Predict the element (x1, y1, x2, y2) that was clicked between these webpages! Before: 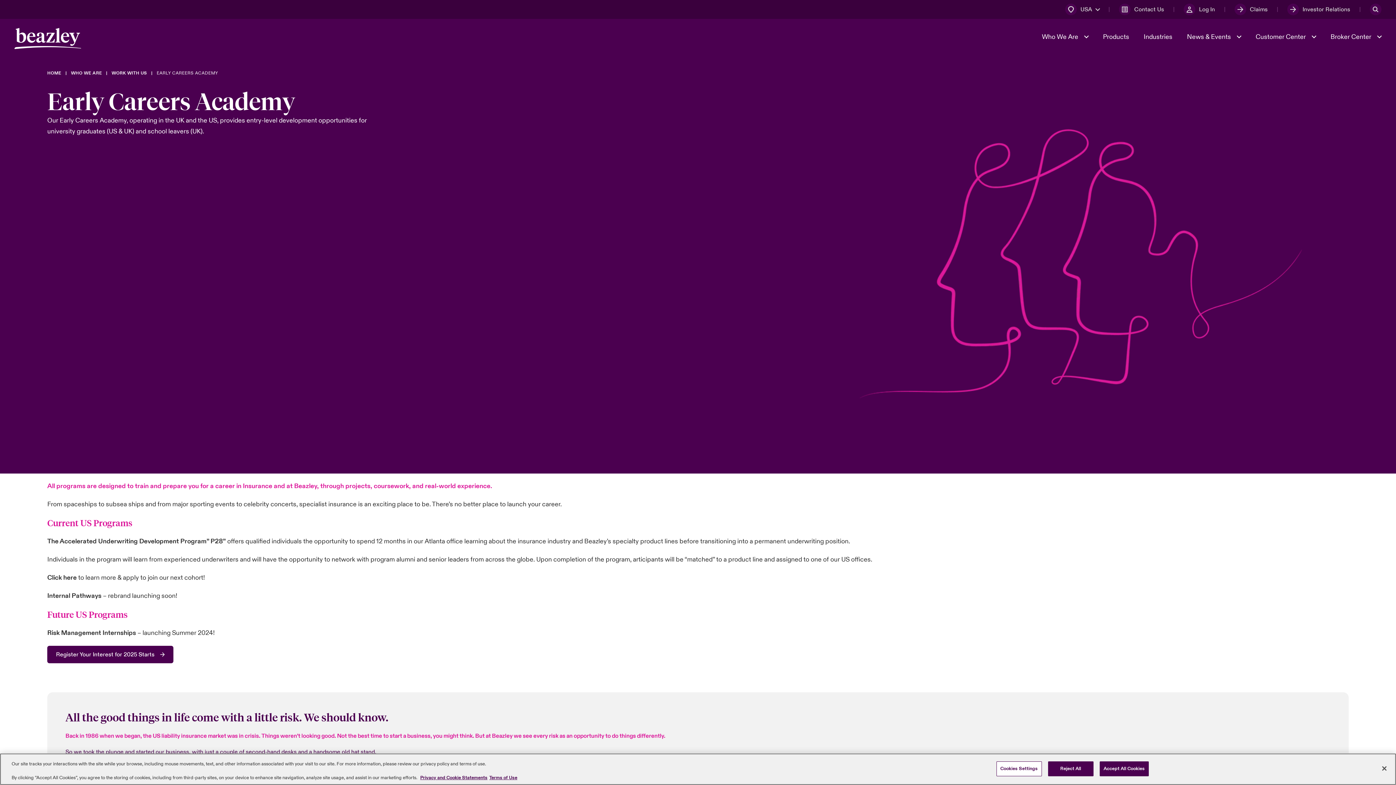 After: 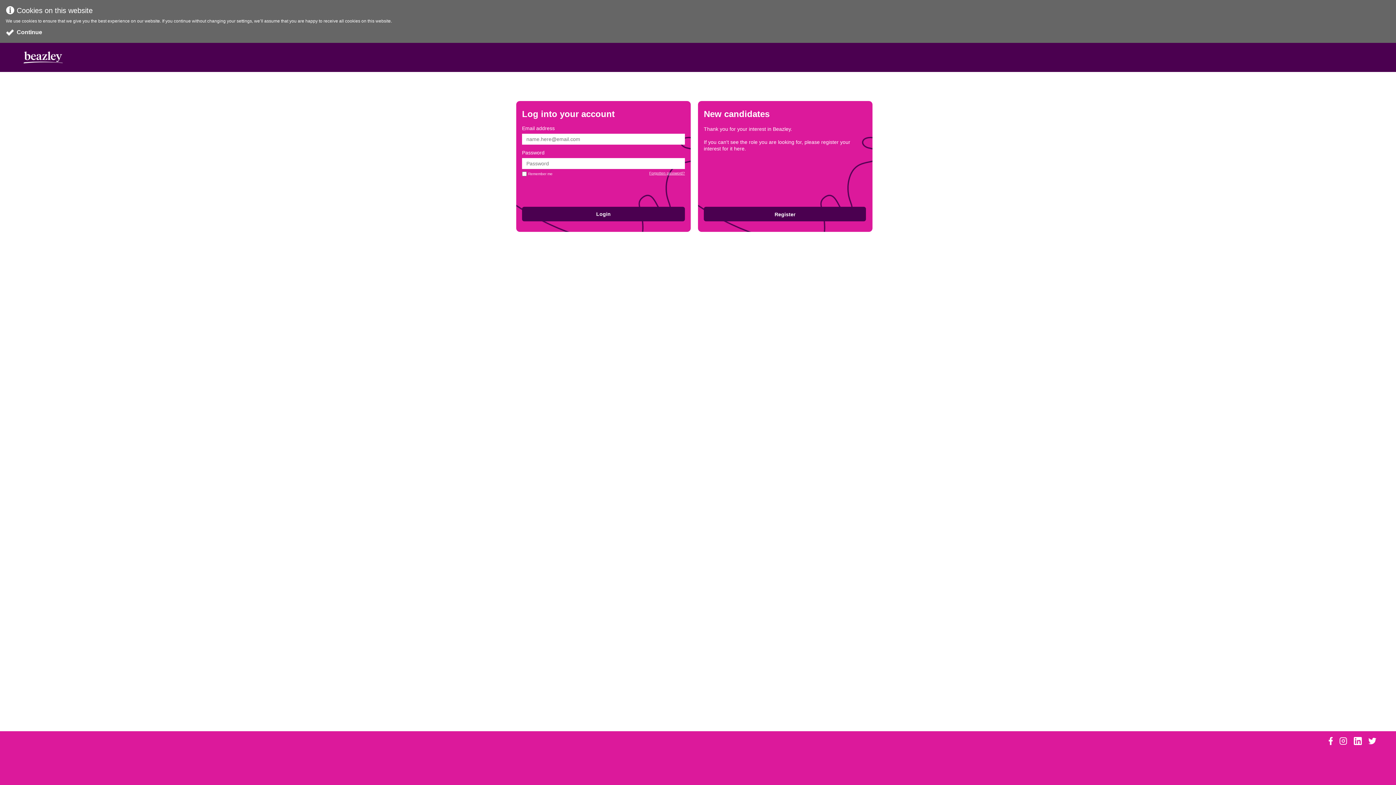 Action: label: Register Your Interest for 2025 Starts bbox: (47, 646, 173, 663)